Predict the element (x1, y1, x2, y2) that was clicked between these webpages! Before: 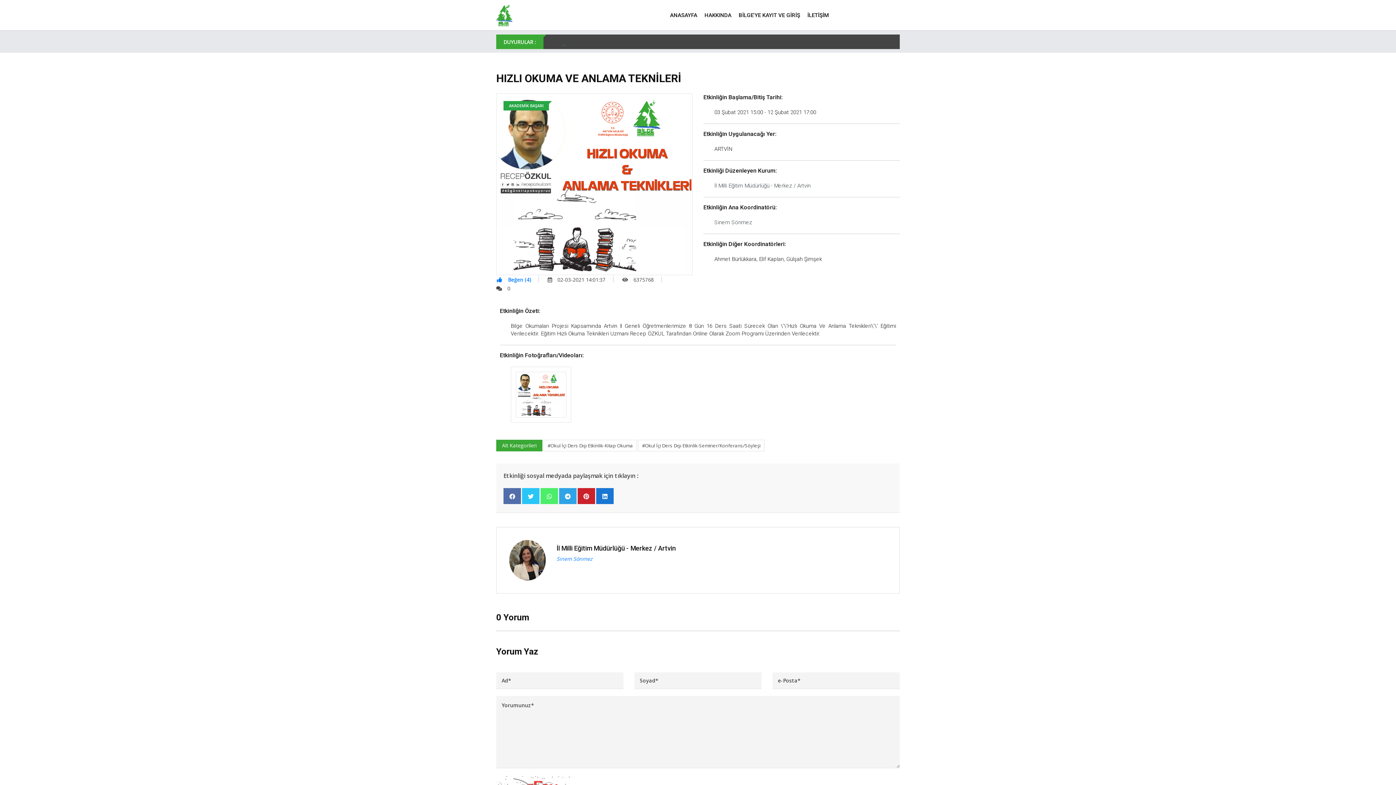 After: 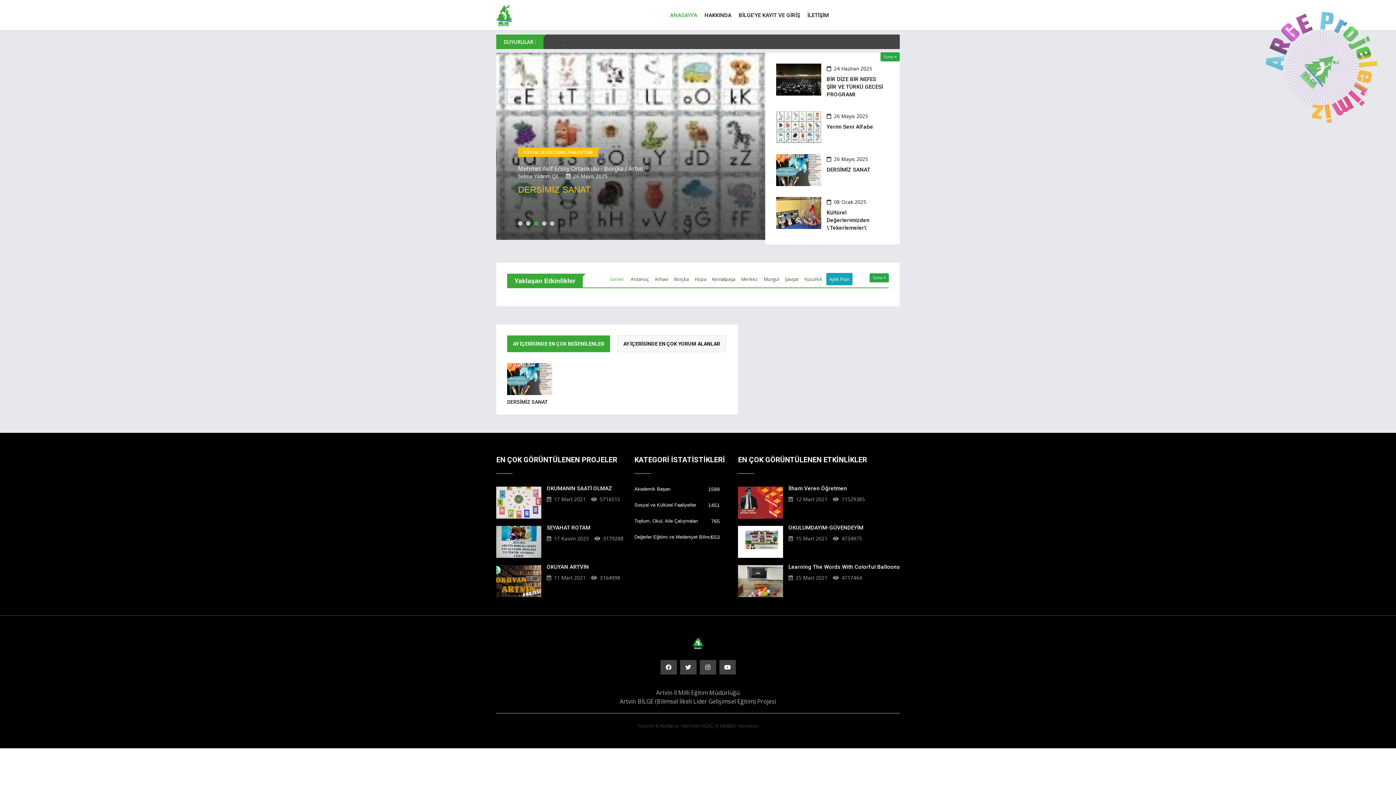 Action: bbox: (670, 0, 701, 30) label: ANASAYFA